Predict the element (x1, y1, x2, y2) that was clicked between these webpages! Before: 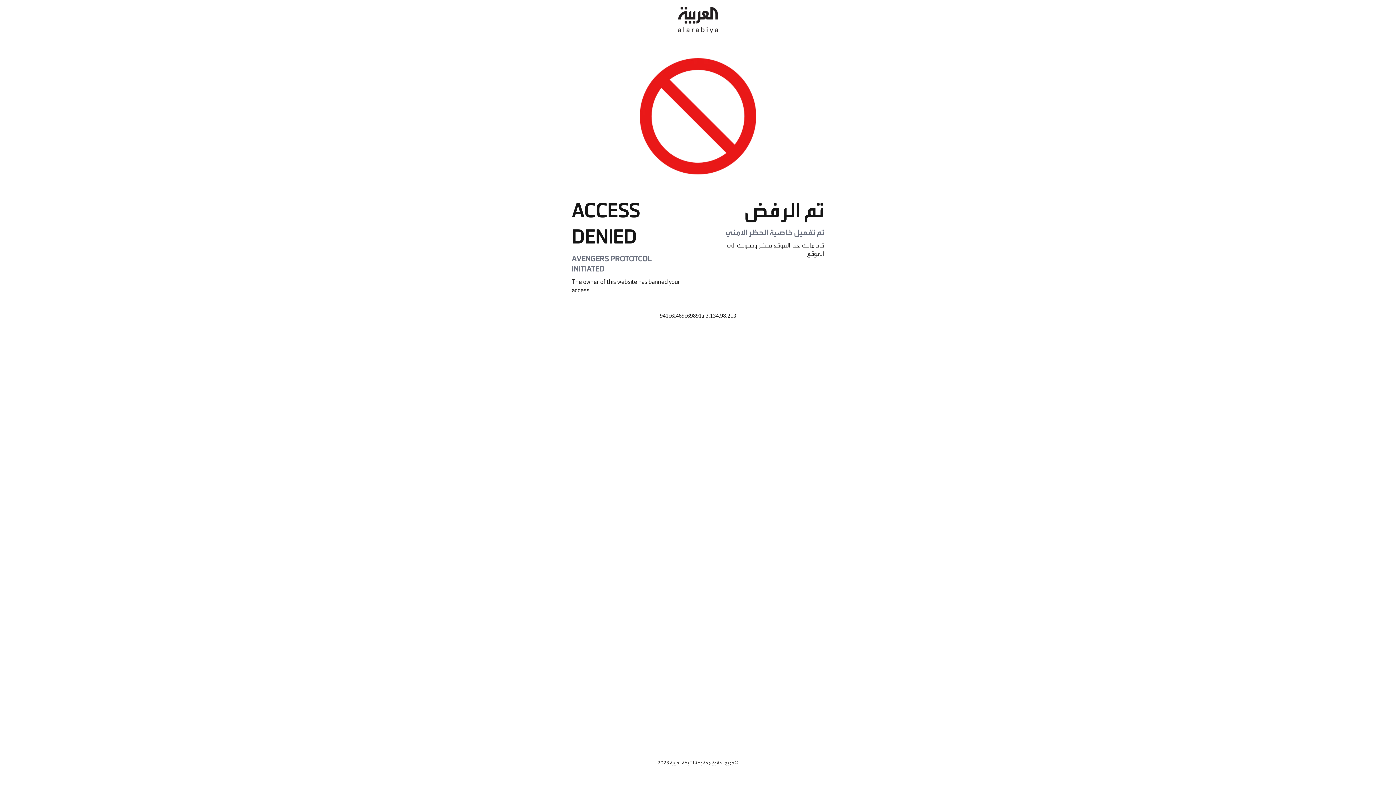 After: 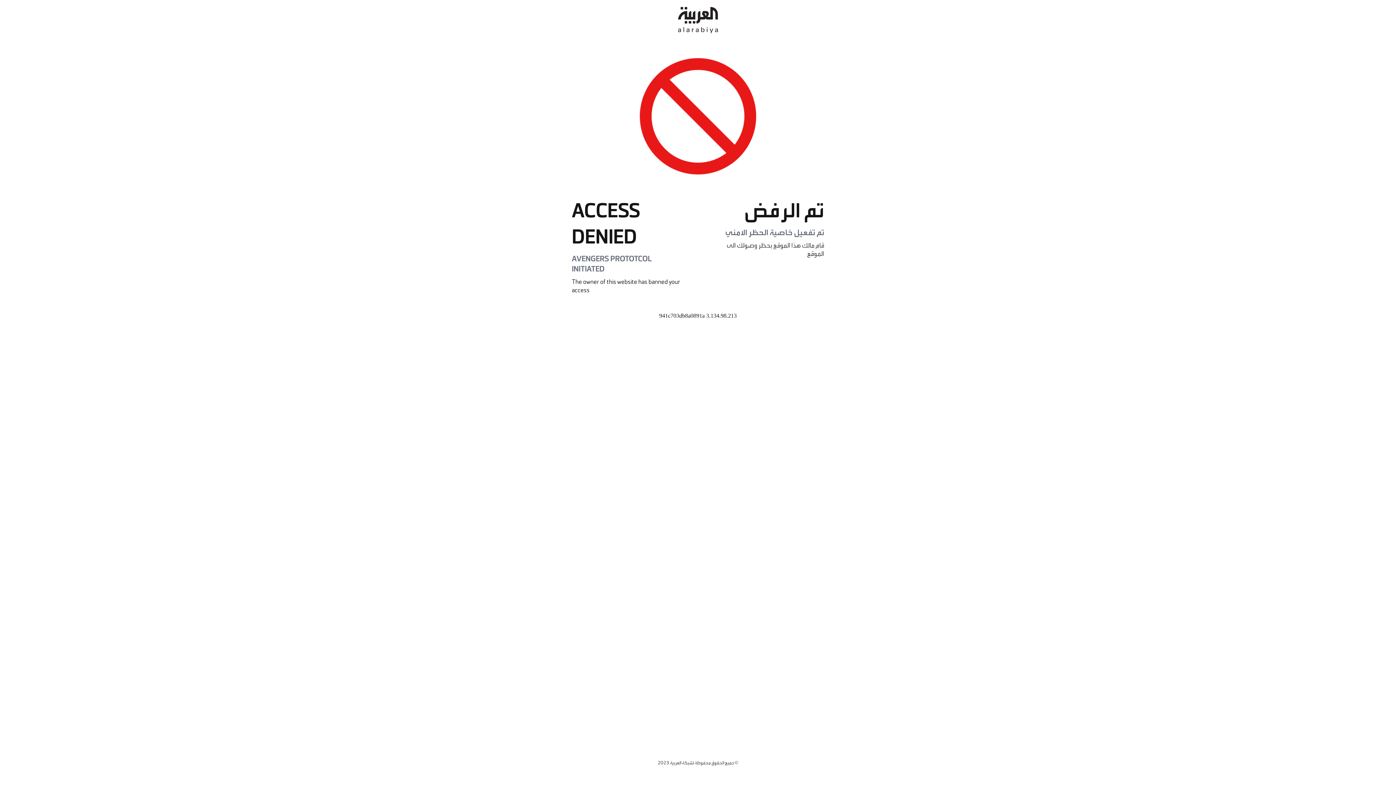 Action: bbox: (678, 0, 718, 40)